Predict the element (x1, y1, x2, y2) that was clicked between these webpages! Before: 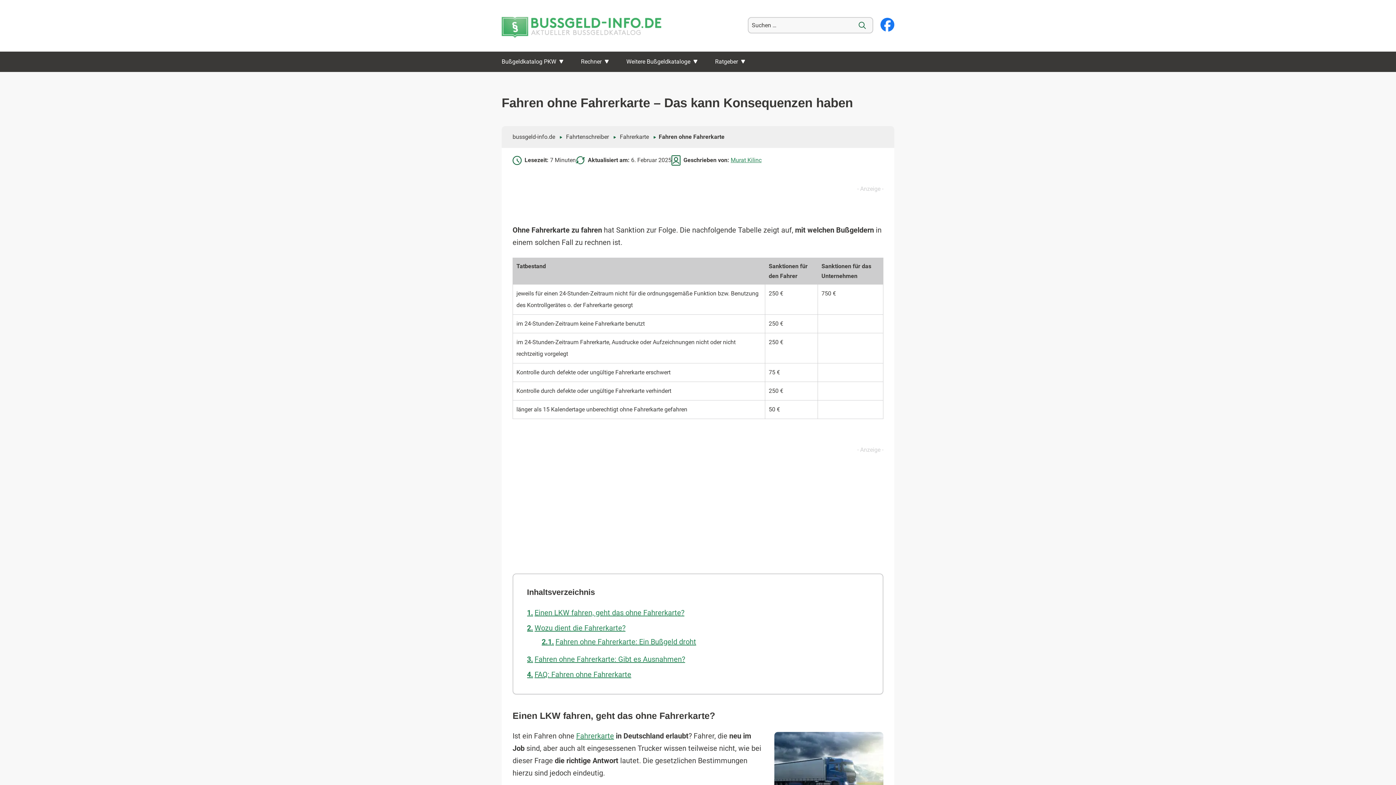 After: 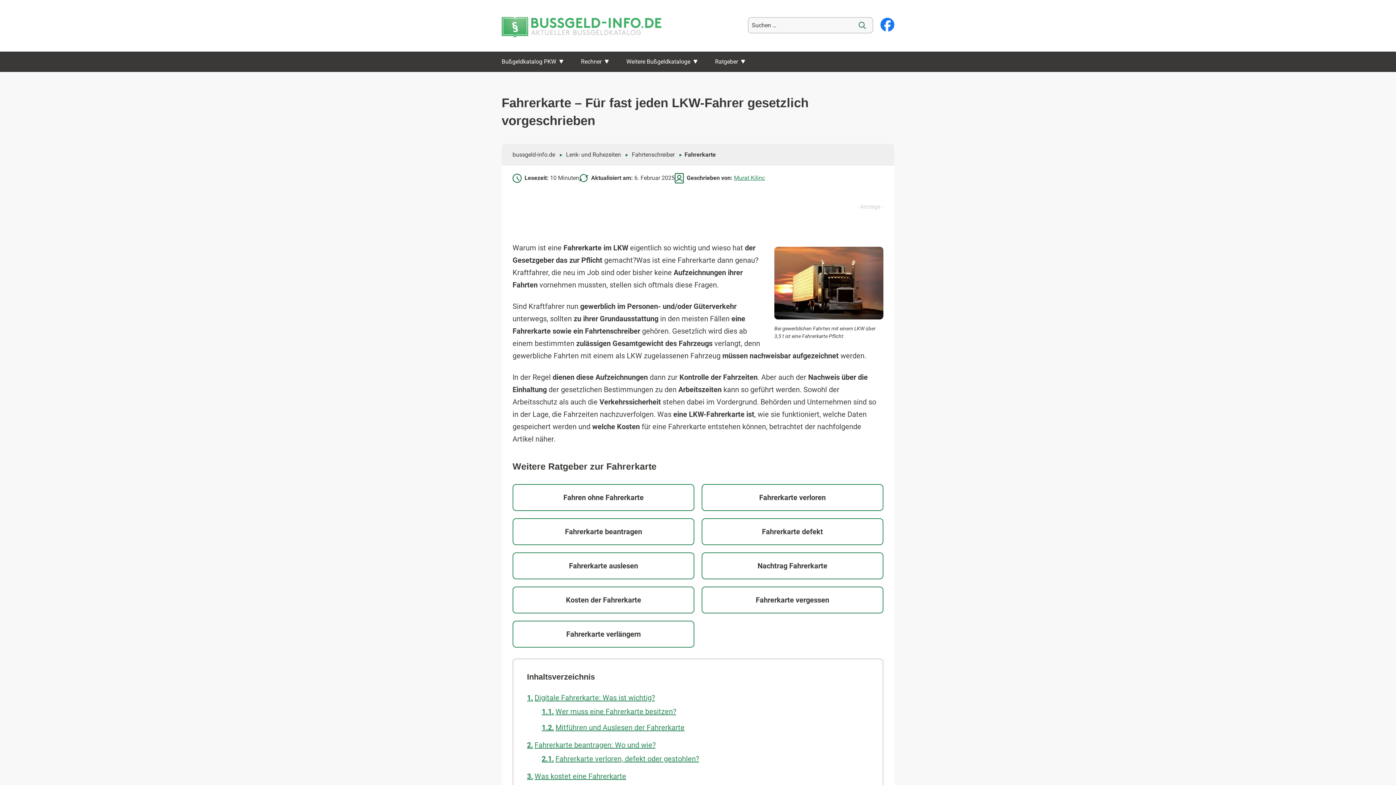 Action: label: Fahrerkarte bbox: (620, 133, 649, 140)